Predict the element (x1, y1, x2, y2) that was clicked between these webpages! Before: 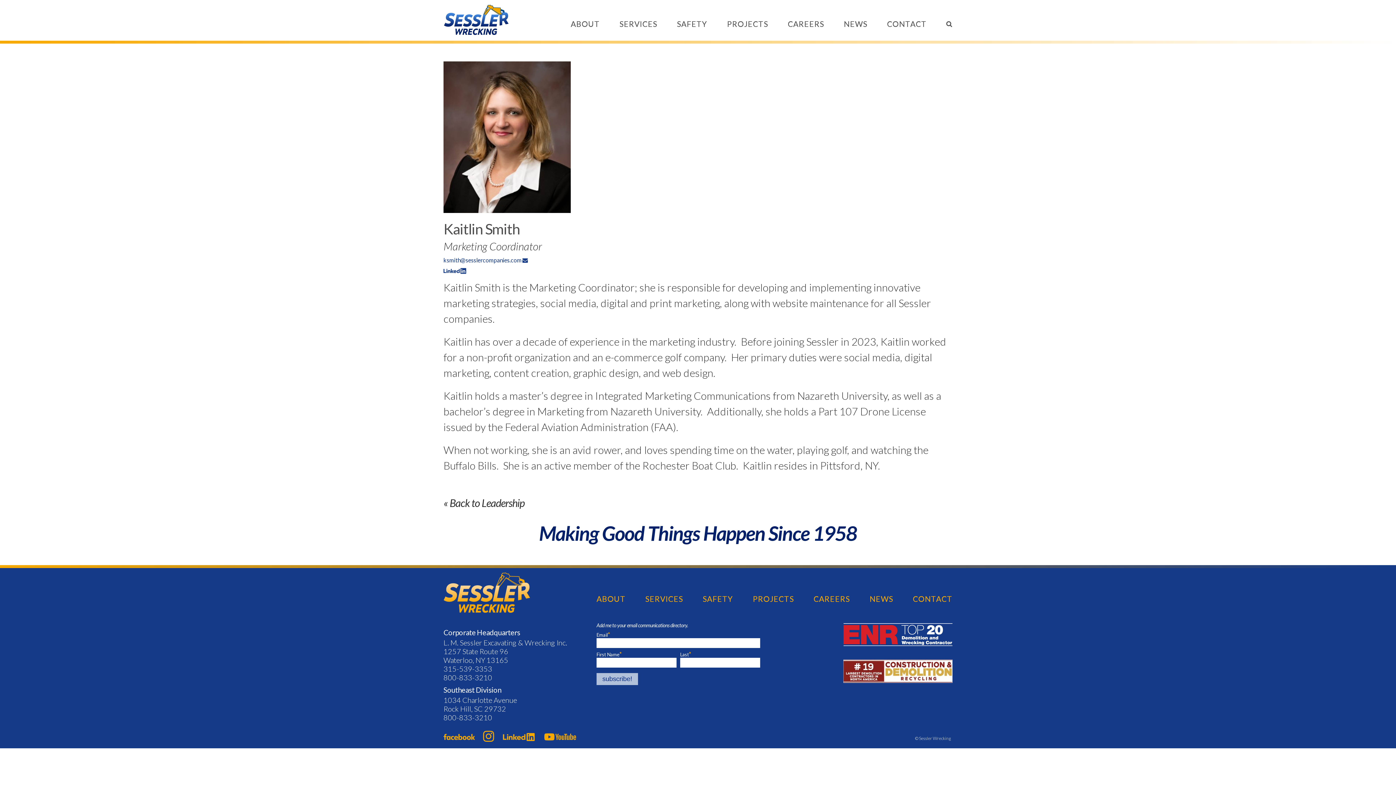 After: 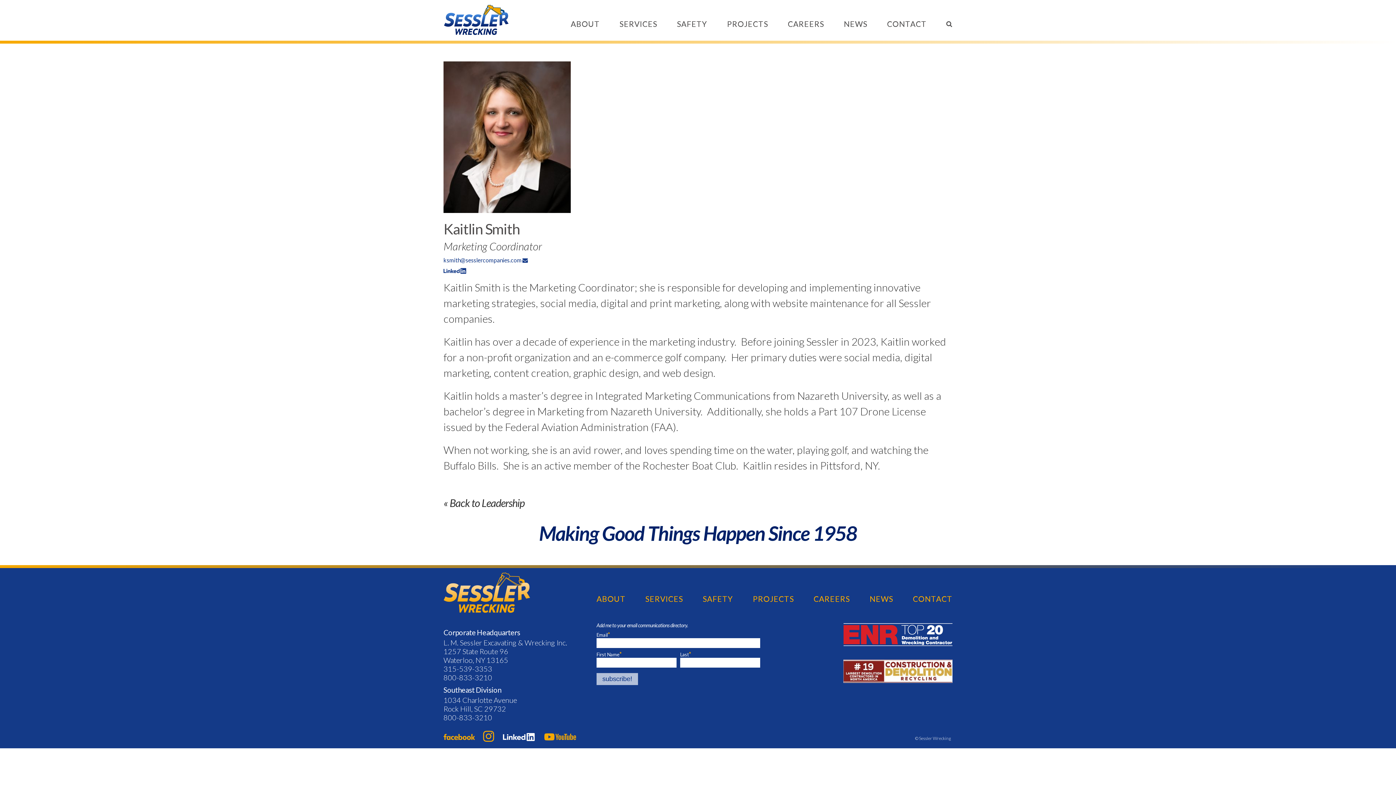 Action: bbox: (502, 734, 534, 740)